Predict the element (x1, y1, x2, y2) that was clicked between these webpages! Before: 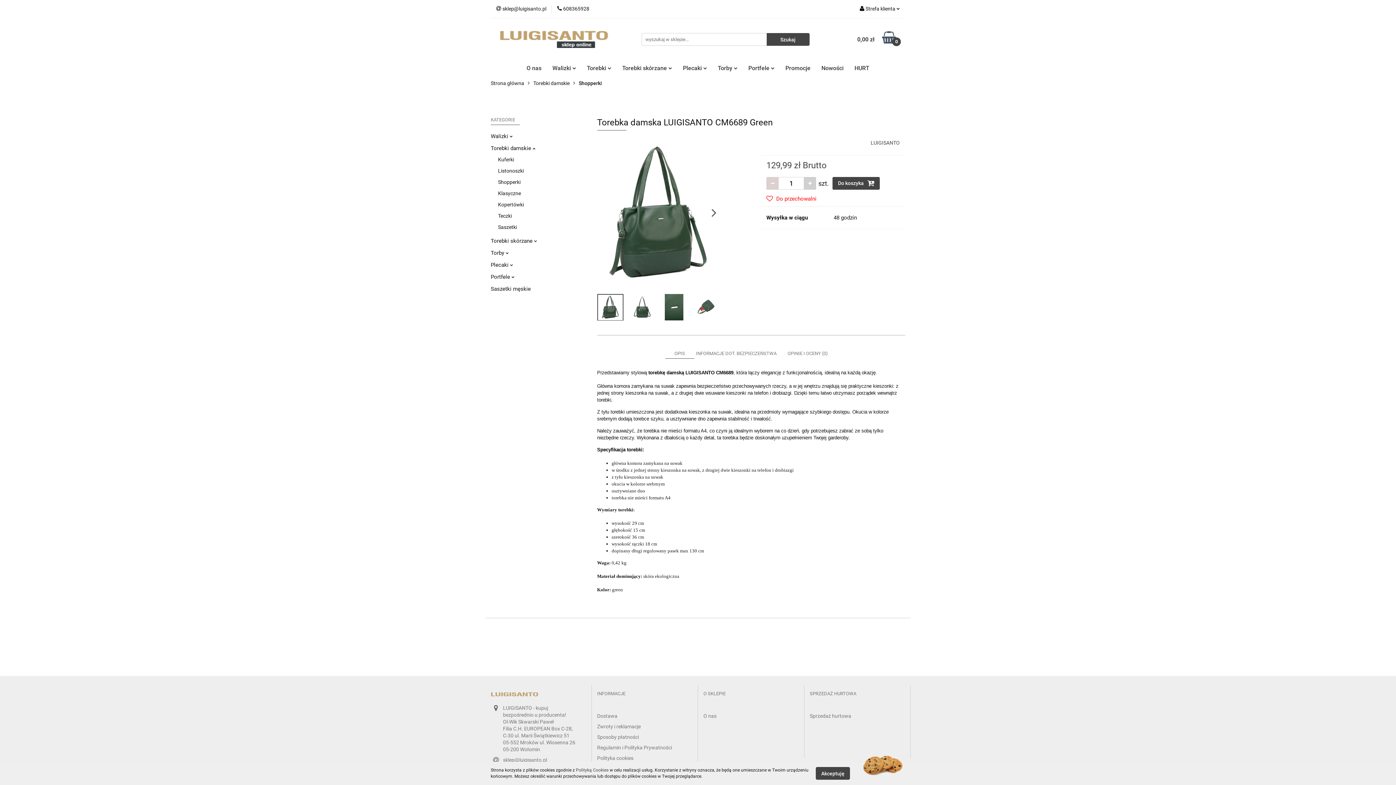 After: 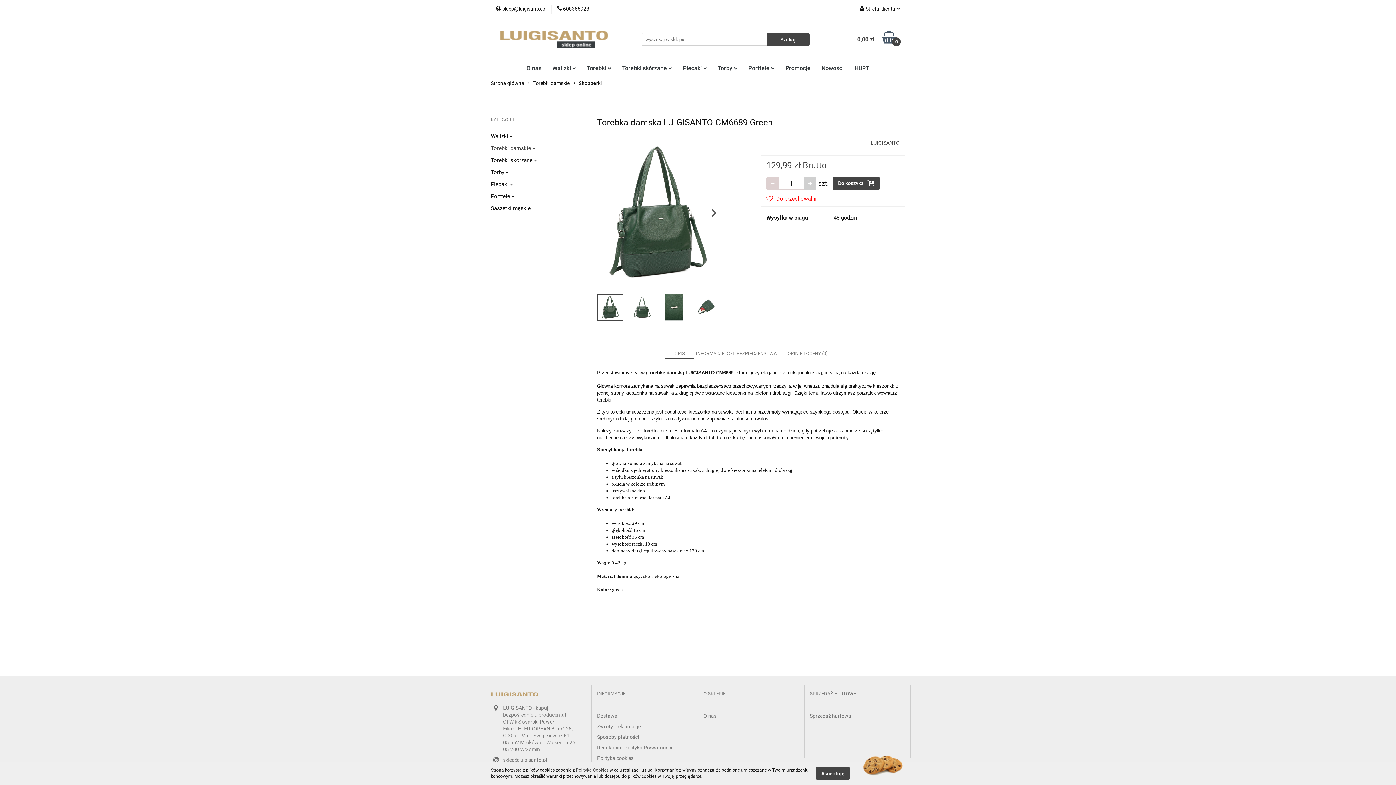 Action: label: Torebki damskie  bbox: (490, 145, 535, 151)